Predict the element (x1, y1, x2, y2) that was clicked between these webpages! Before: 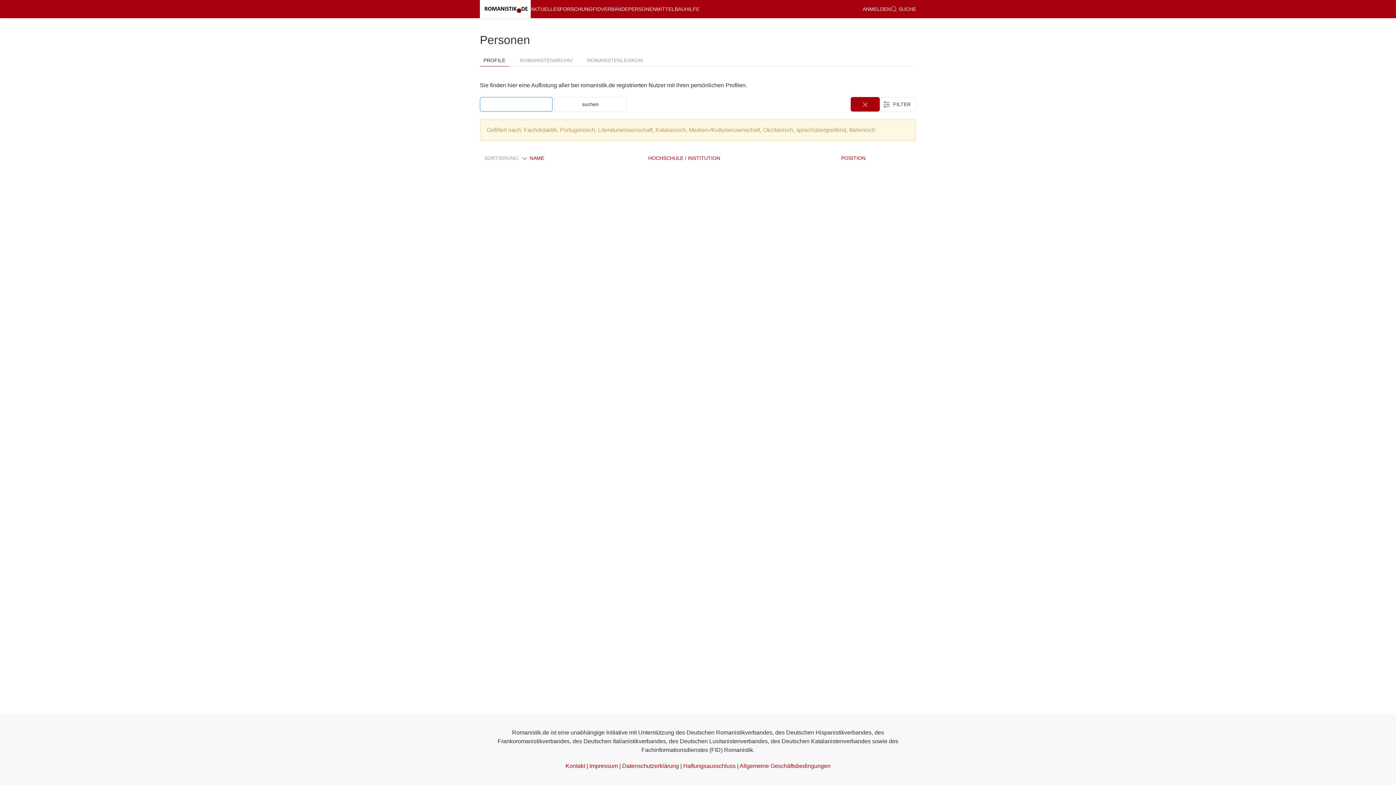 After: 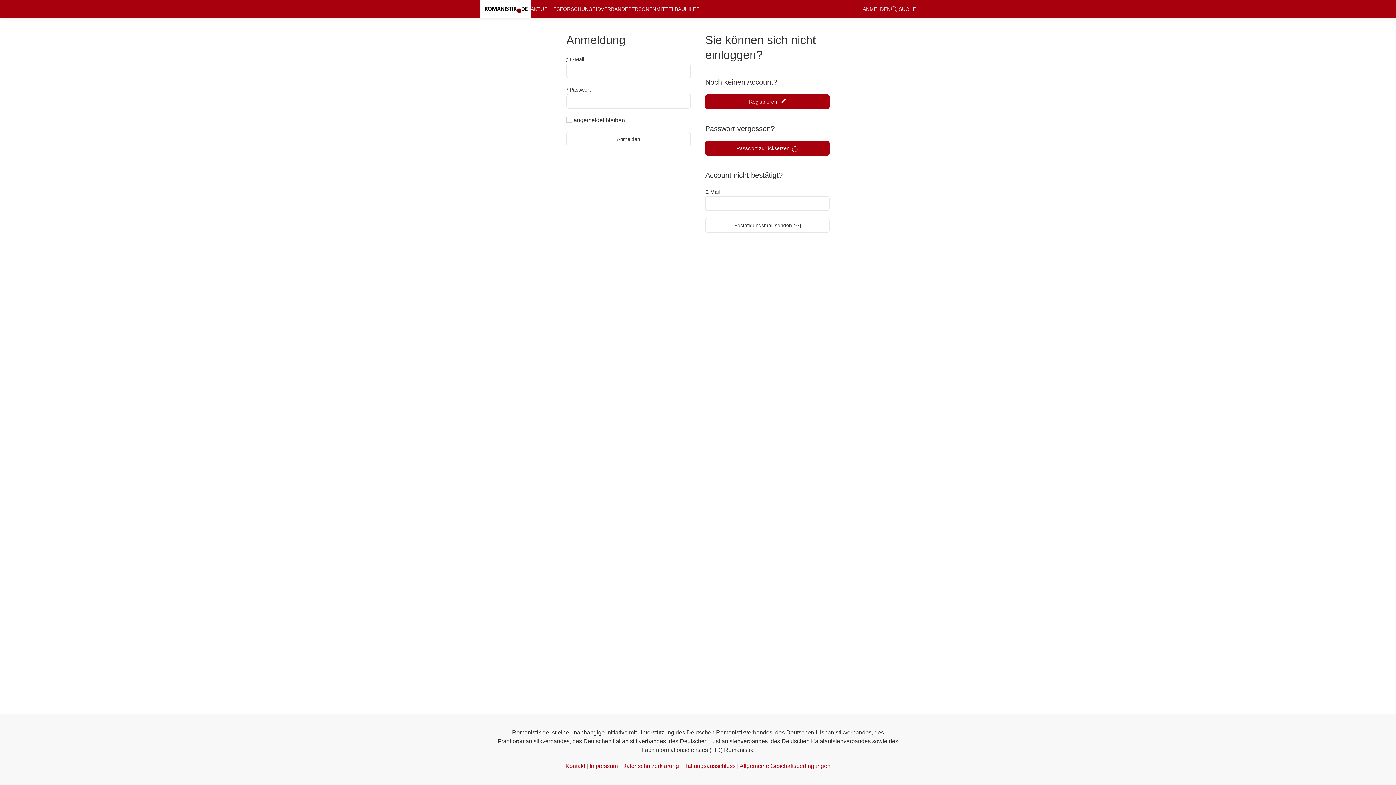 Action: label: ANMELDEN bbox: (862, 0, 890, 18)